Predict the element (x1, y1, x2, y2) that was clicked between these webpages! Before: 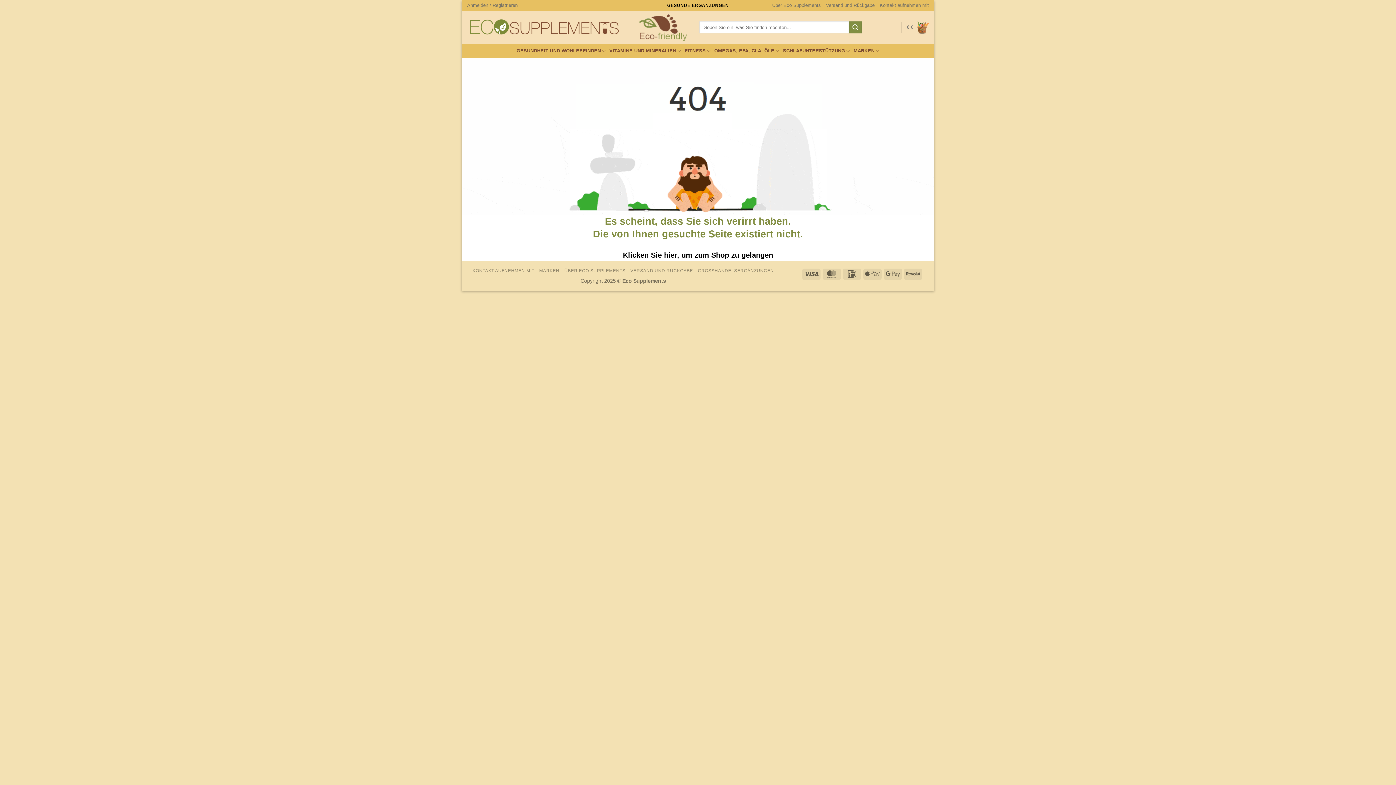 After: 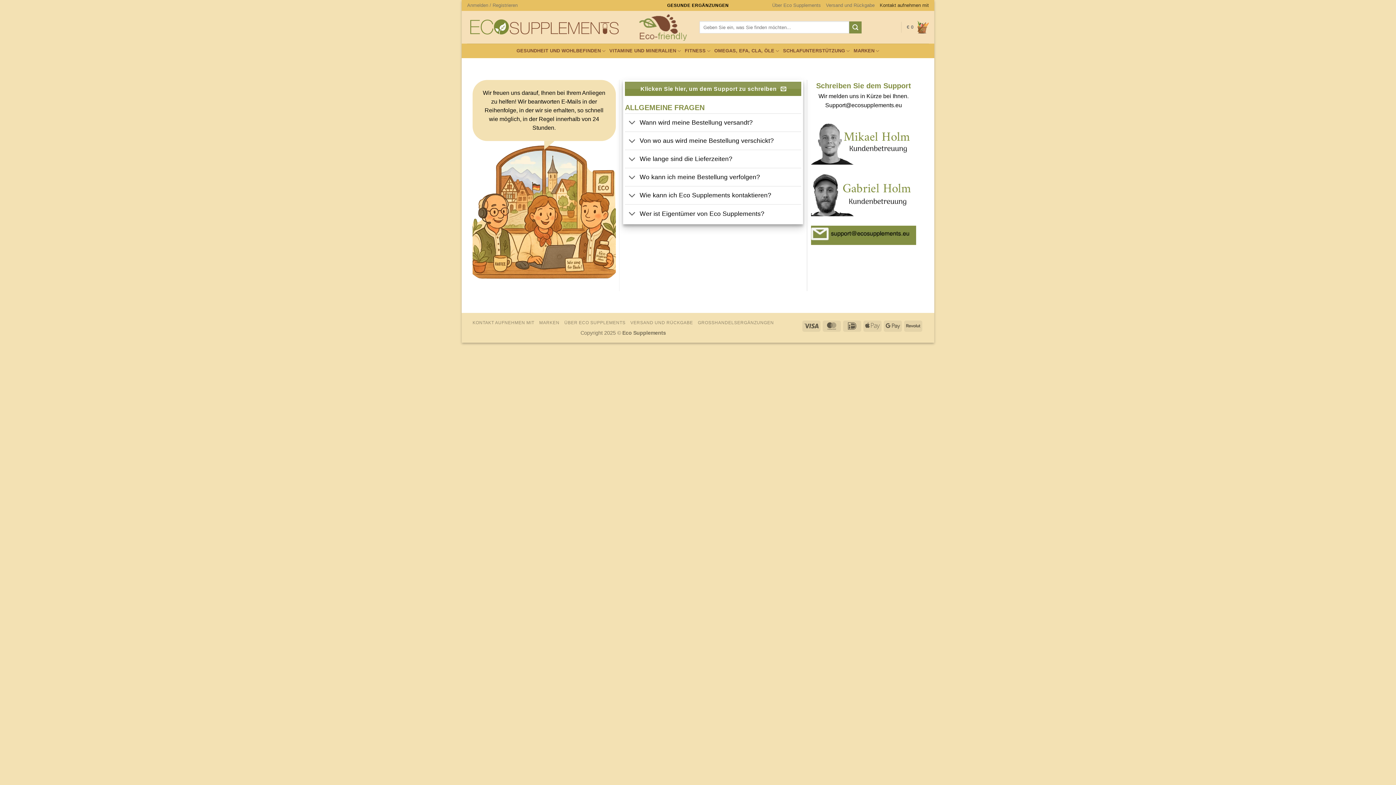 Action: bbox: (880, 0, 929, 10) label: Kontakt aufnehmen mit